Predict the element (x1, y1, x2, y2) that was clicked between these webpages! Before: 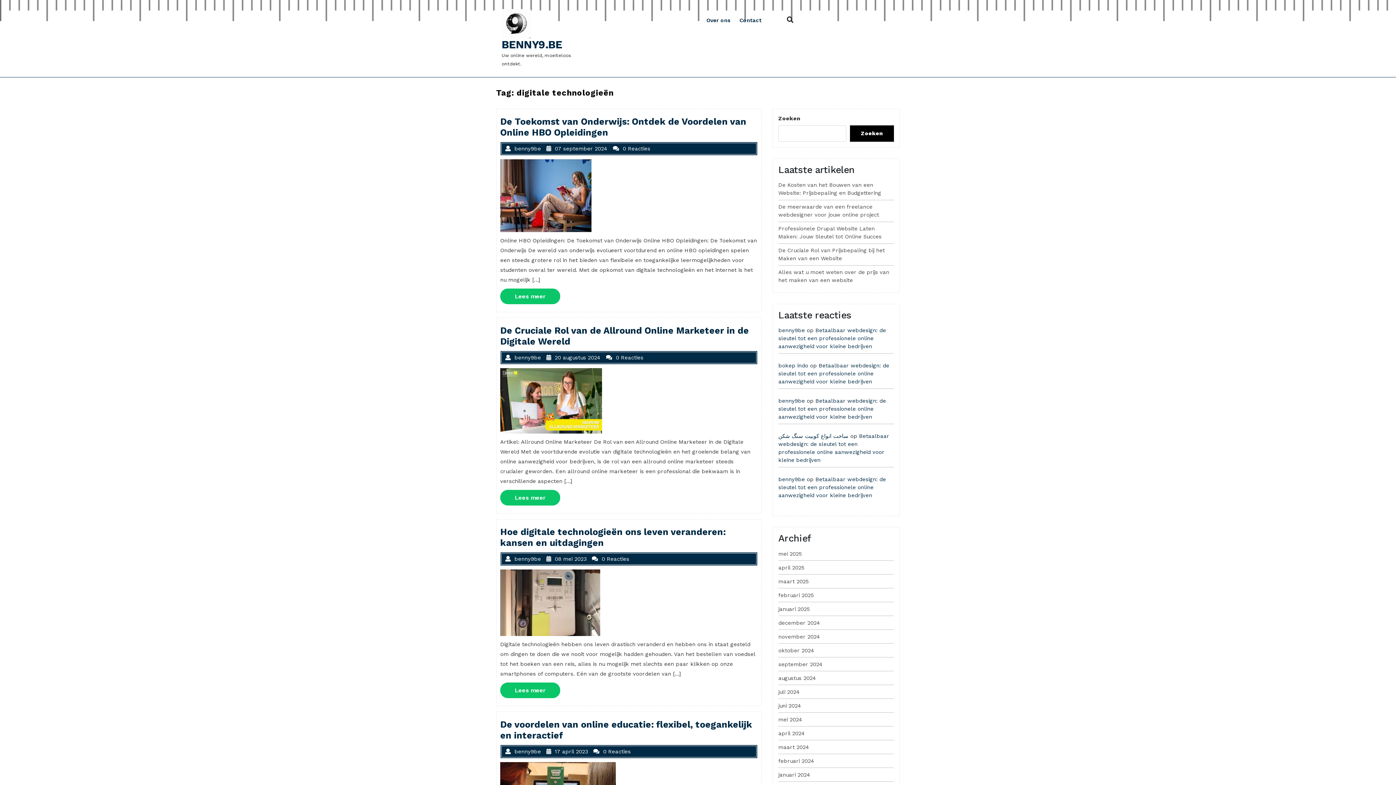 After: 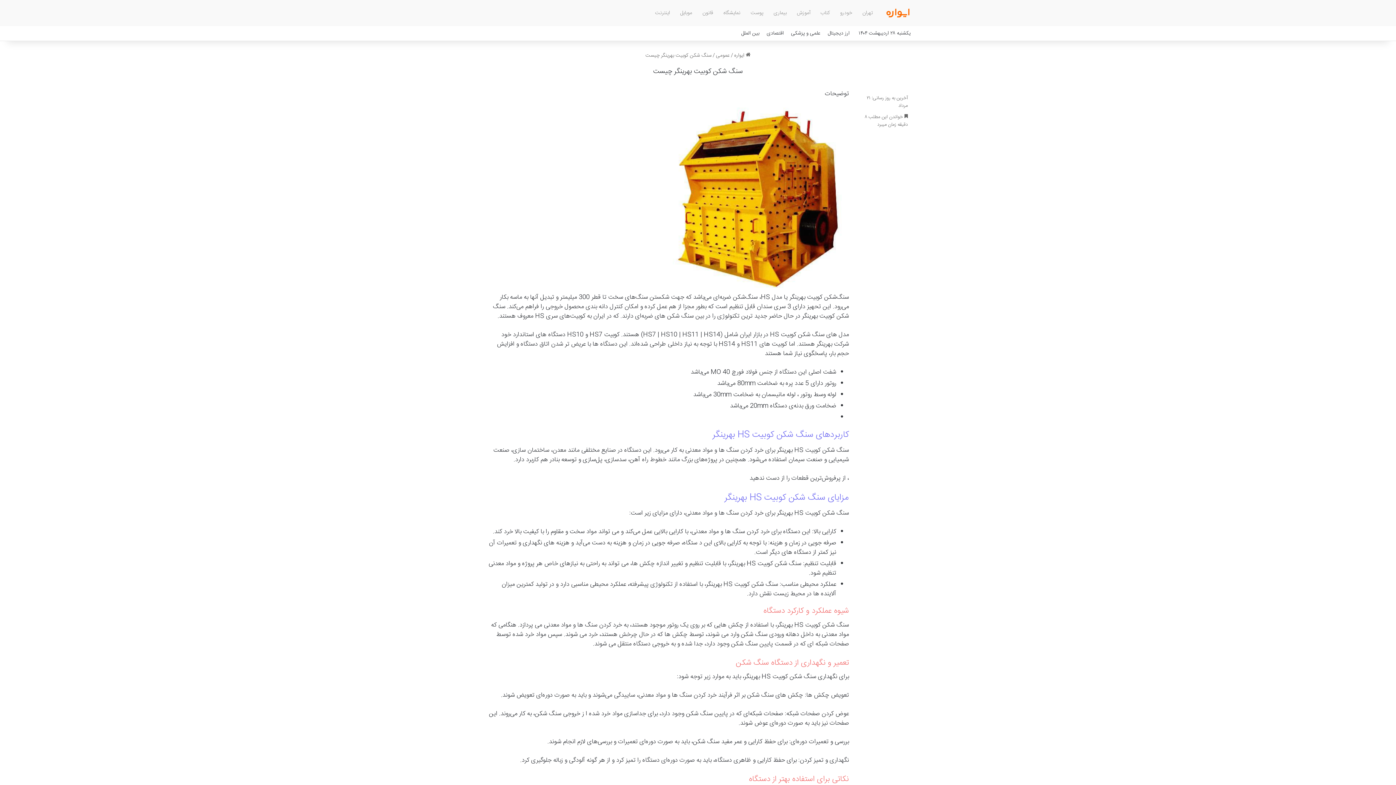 Action: label: ساخت انواع کوبیت سنگ شکن bbox: (778, 433, 848, 439)